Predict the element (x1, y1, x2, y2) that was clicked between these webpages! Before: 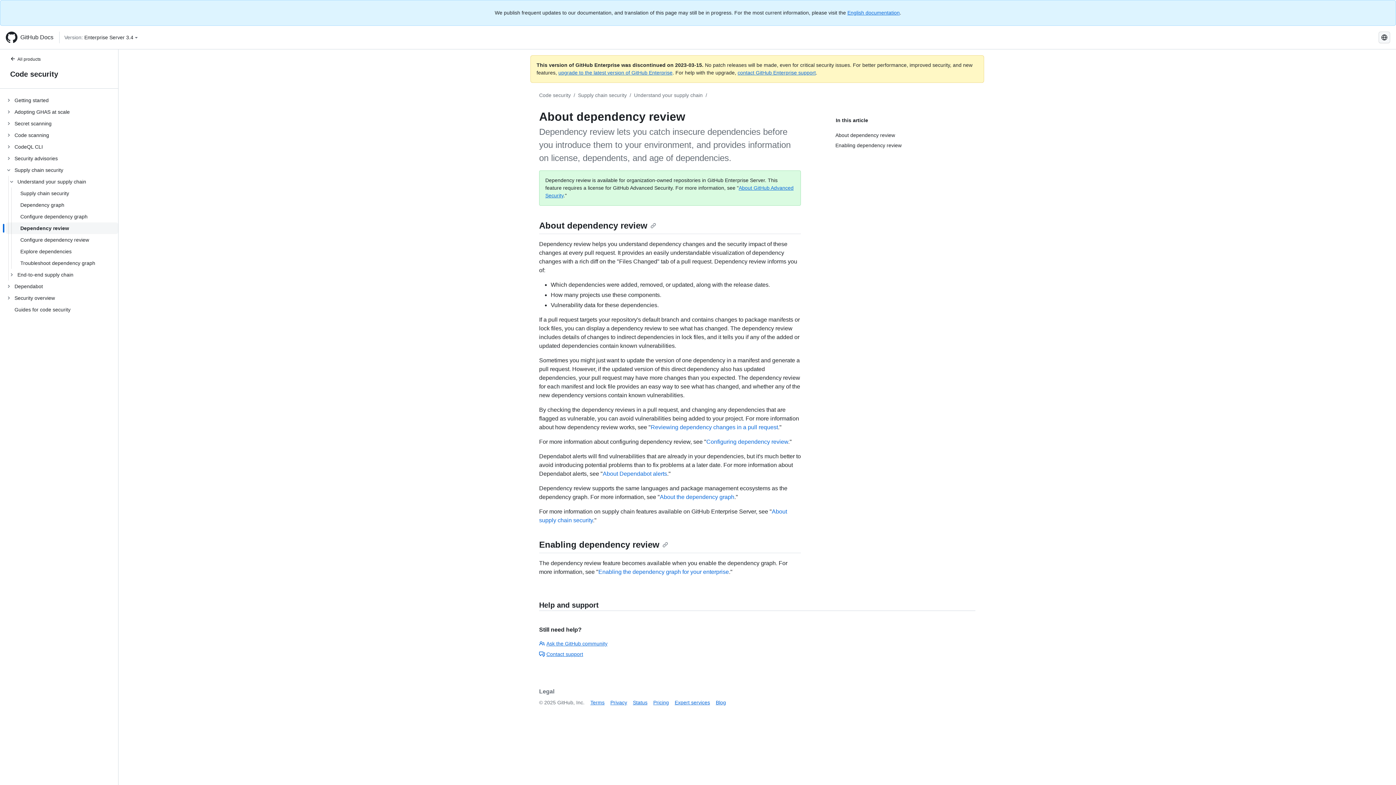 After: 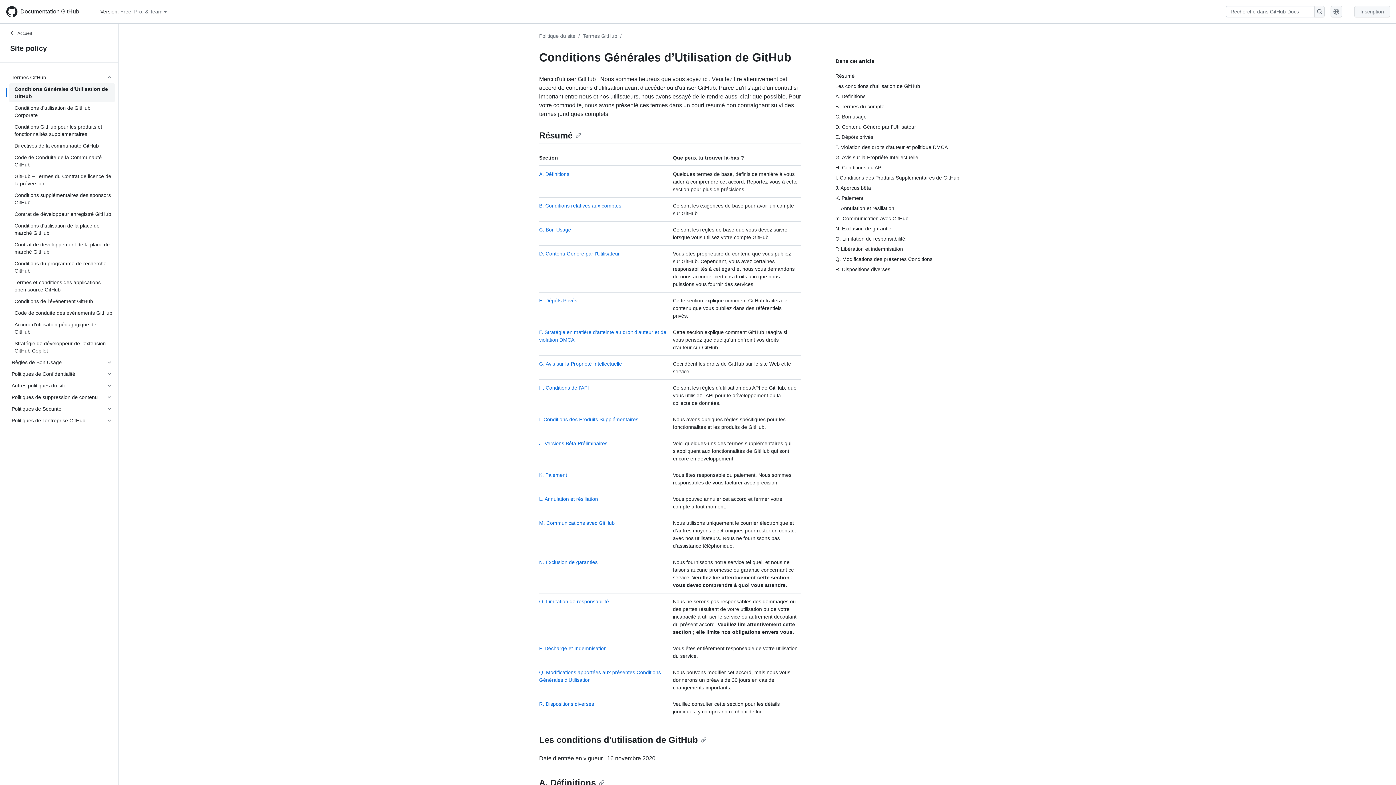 Action: bbox: (590, 700, 604, 705) label: Terms